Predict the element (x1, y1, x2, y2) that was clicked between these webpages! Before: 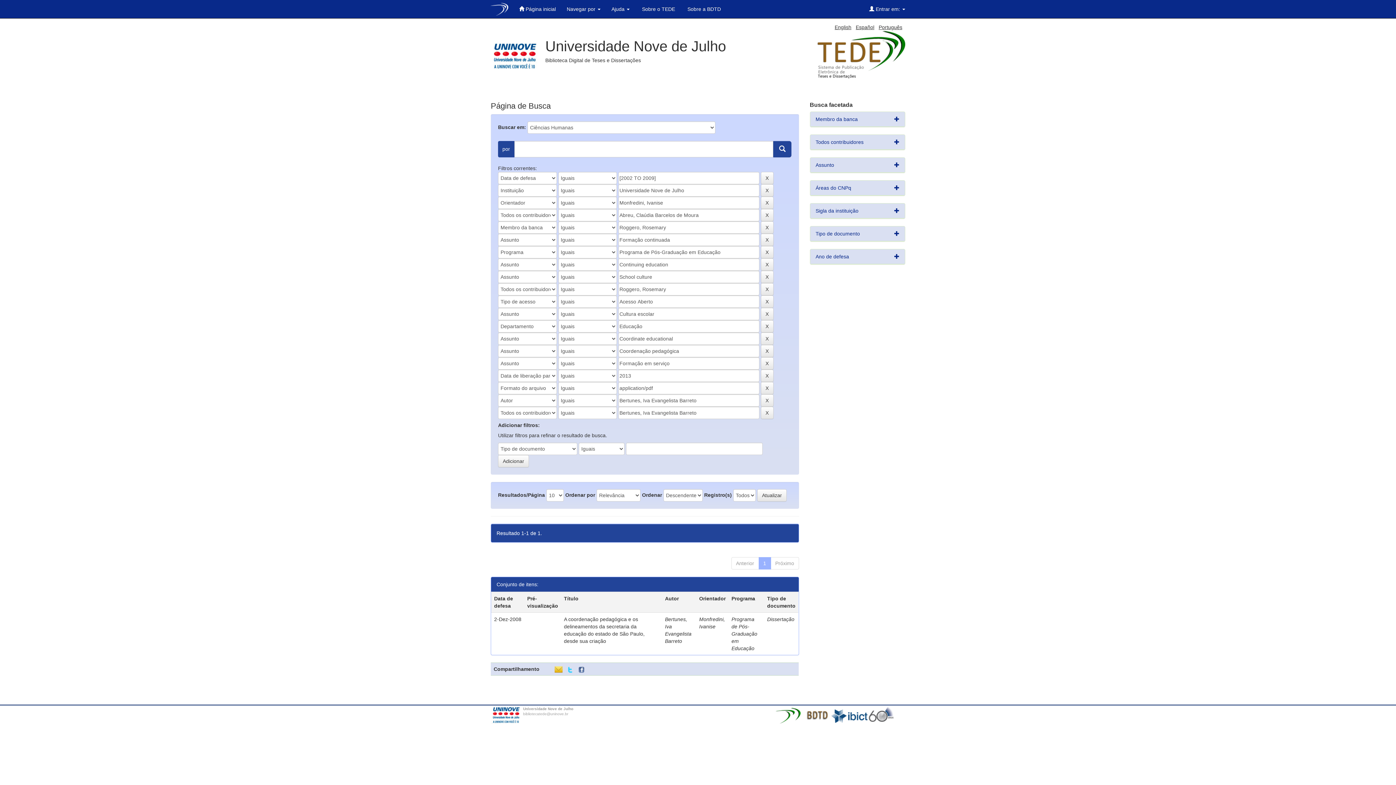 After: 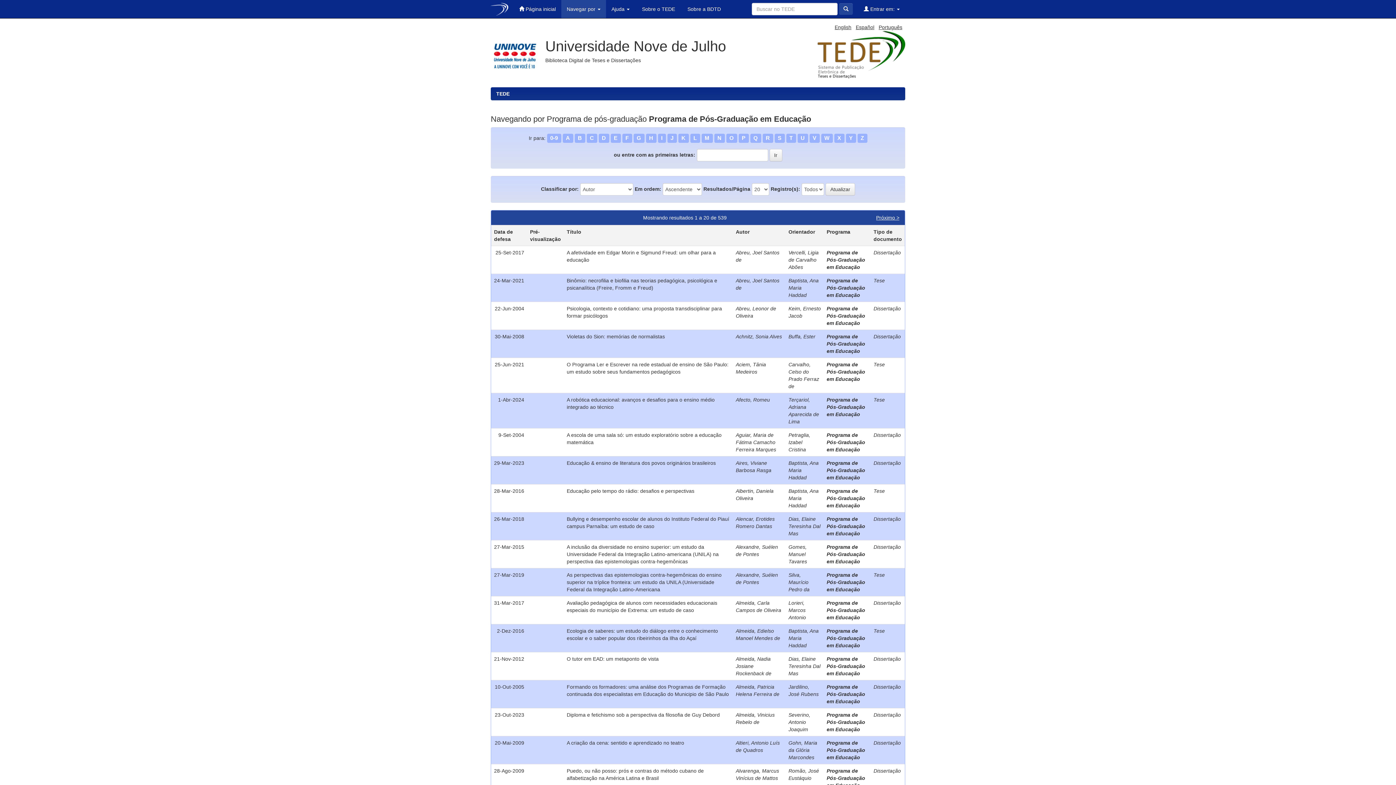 Action: bbox: (731, 616, 757, 651) label: Programa de Pós-Graduação em Educação